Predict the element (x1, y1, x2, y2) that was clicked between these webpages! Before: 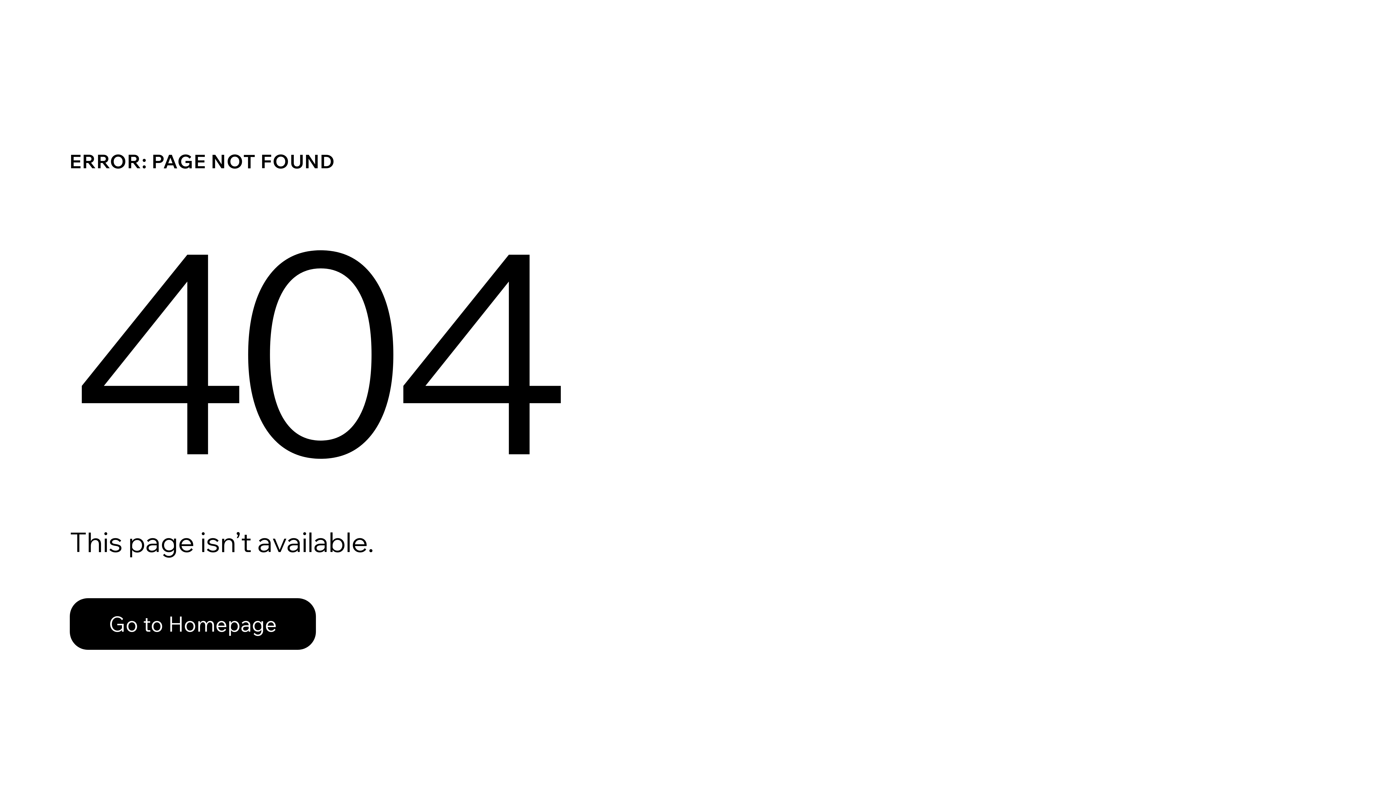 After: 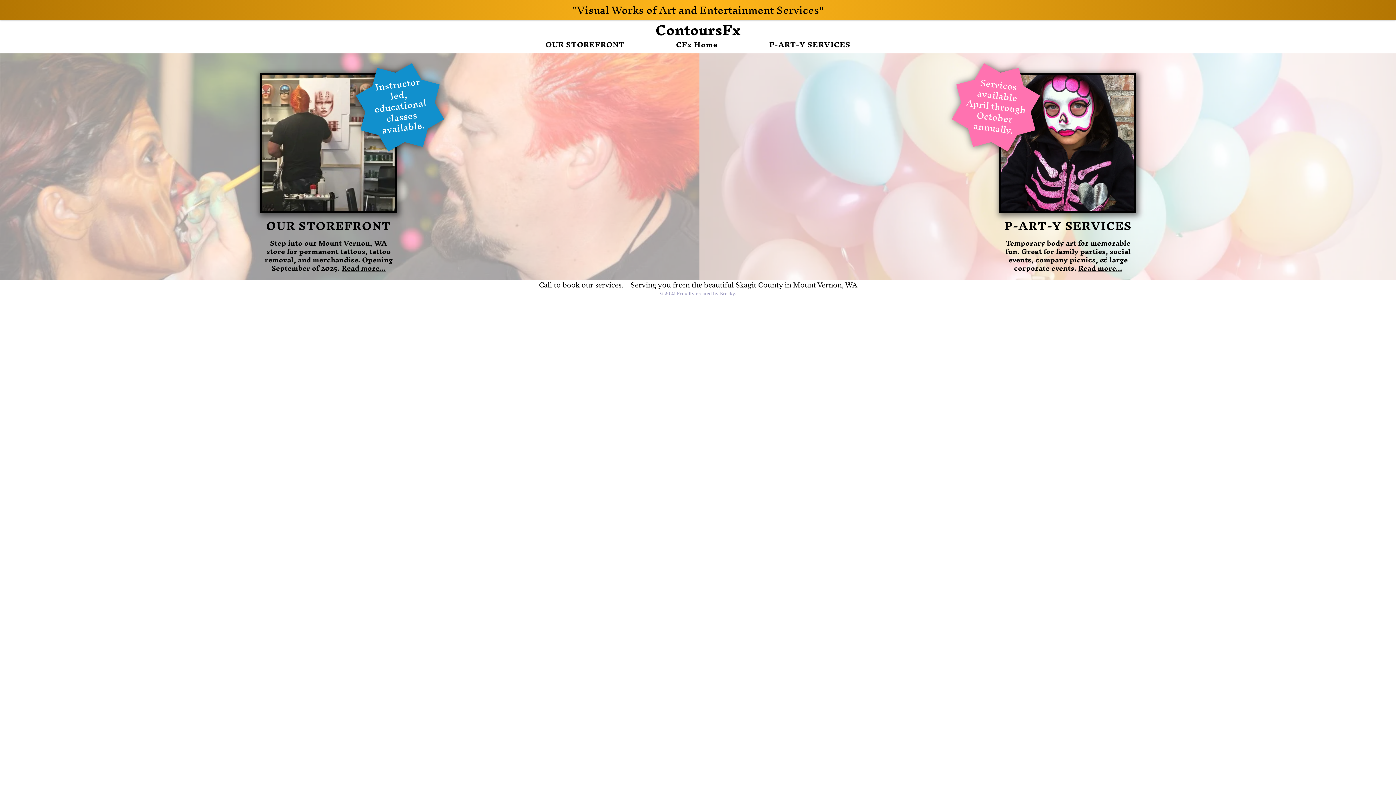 Action: label: Go to Homepage bbox: (69, 582, 768, 659)